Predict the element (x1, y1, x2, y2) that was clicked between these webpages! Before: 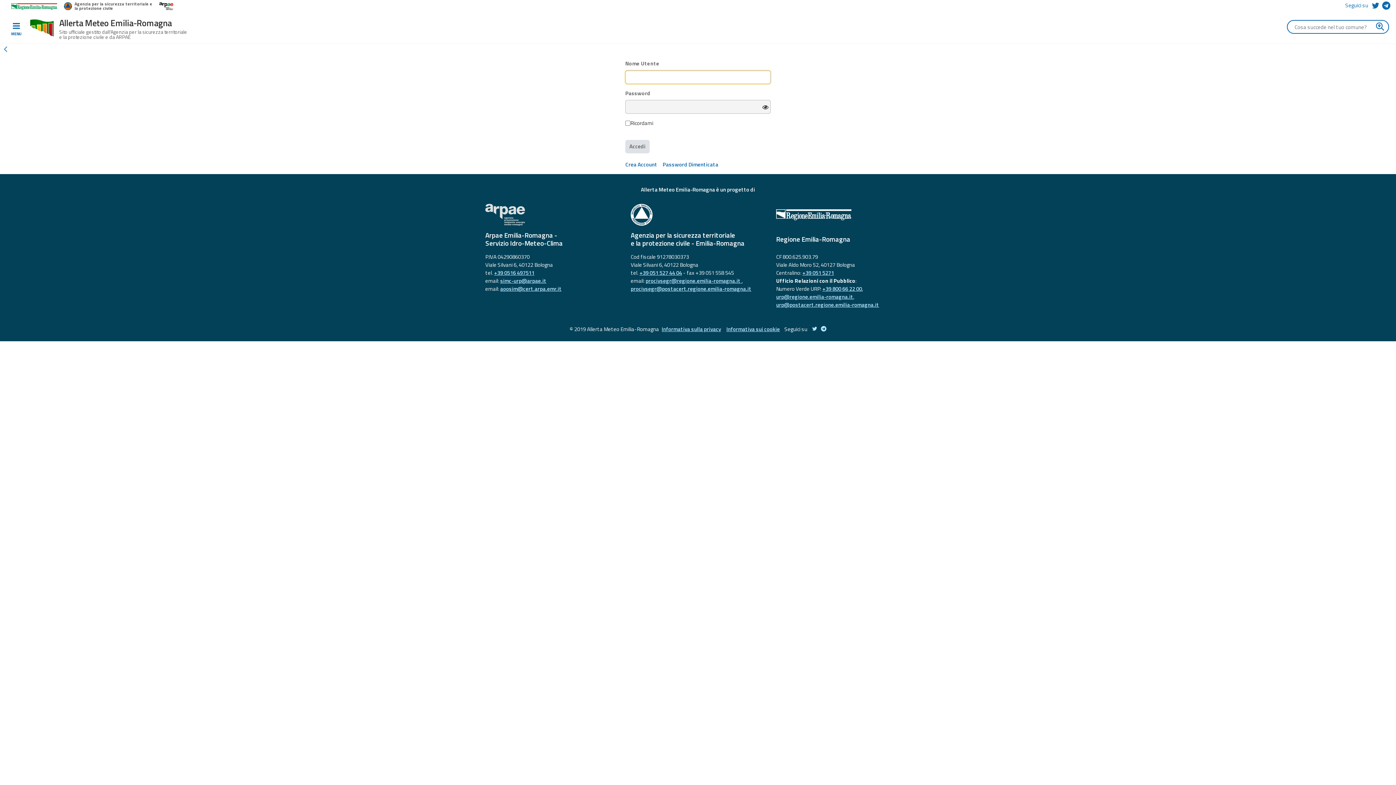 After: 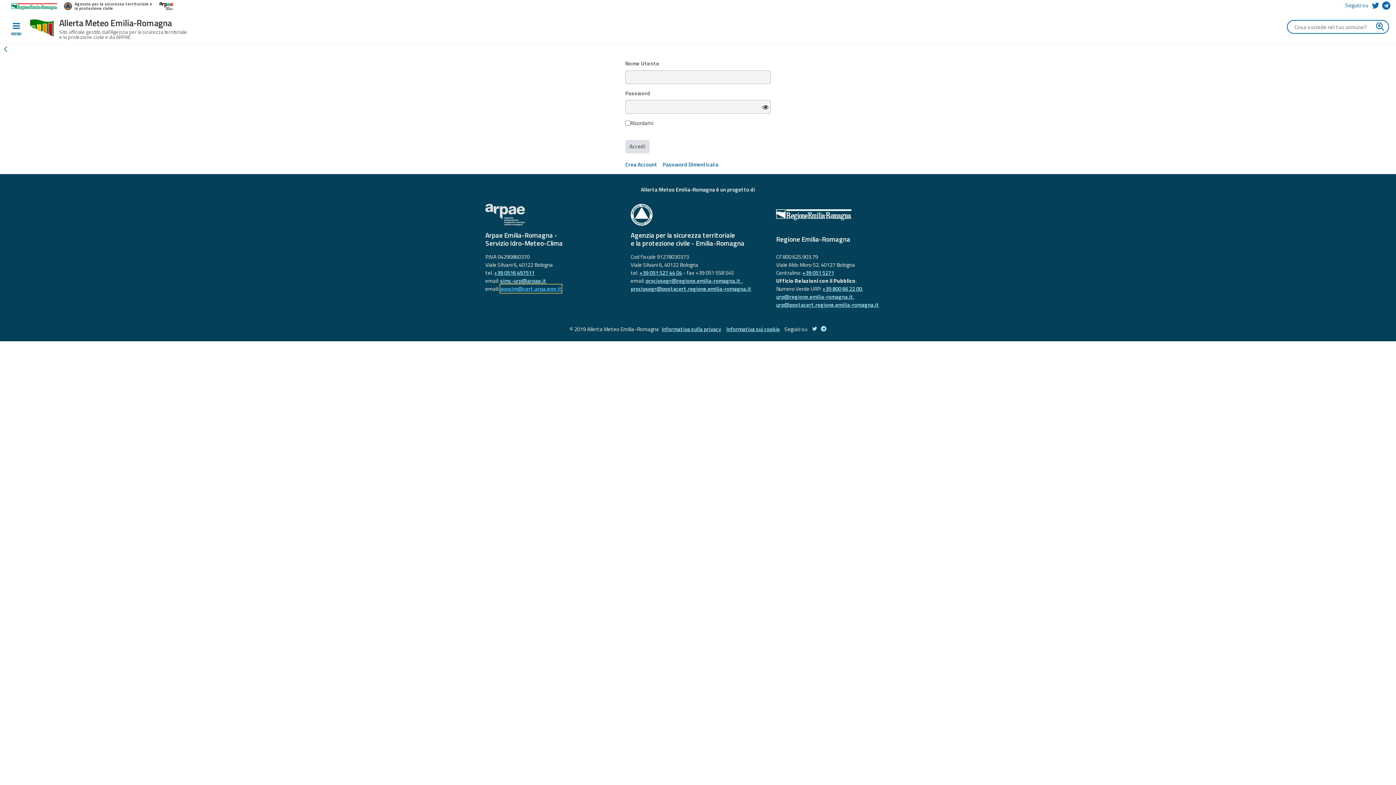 Action: label: aoosim@cert.arpa.emr.it bbox: (500, 284, 561, 292)